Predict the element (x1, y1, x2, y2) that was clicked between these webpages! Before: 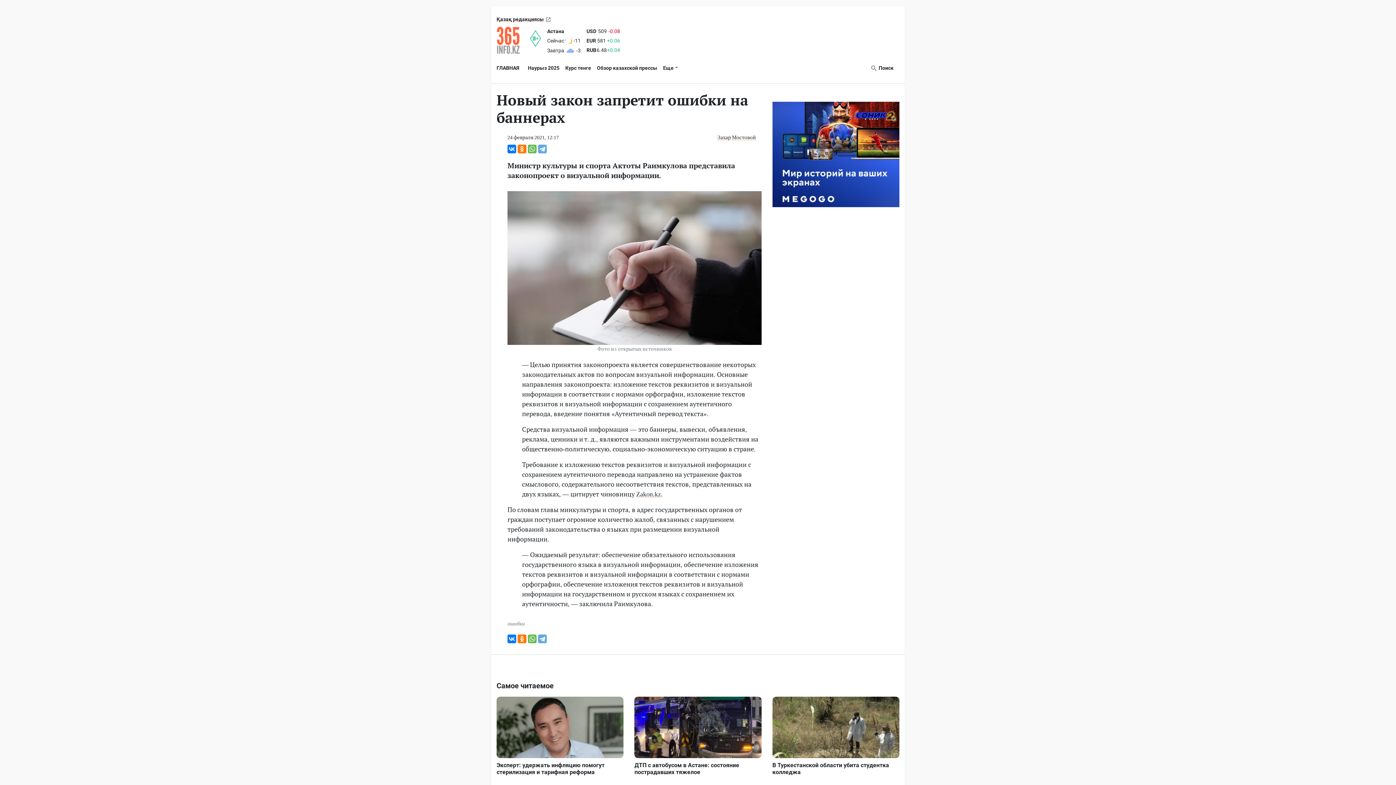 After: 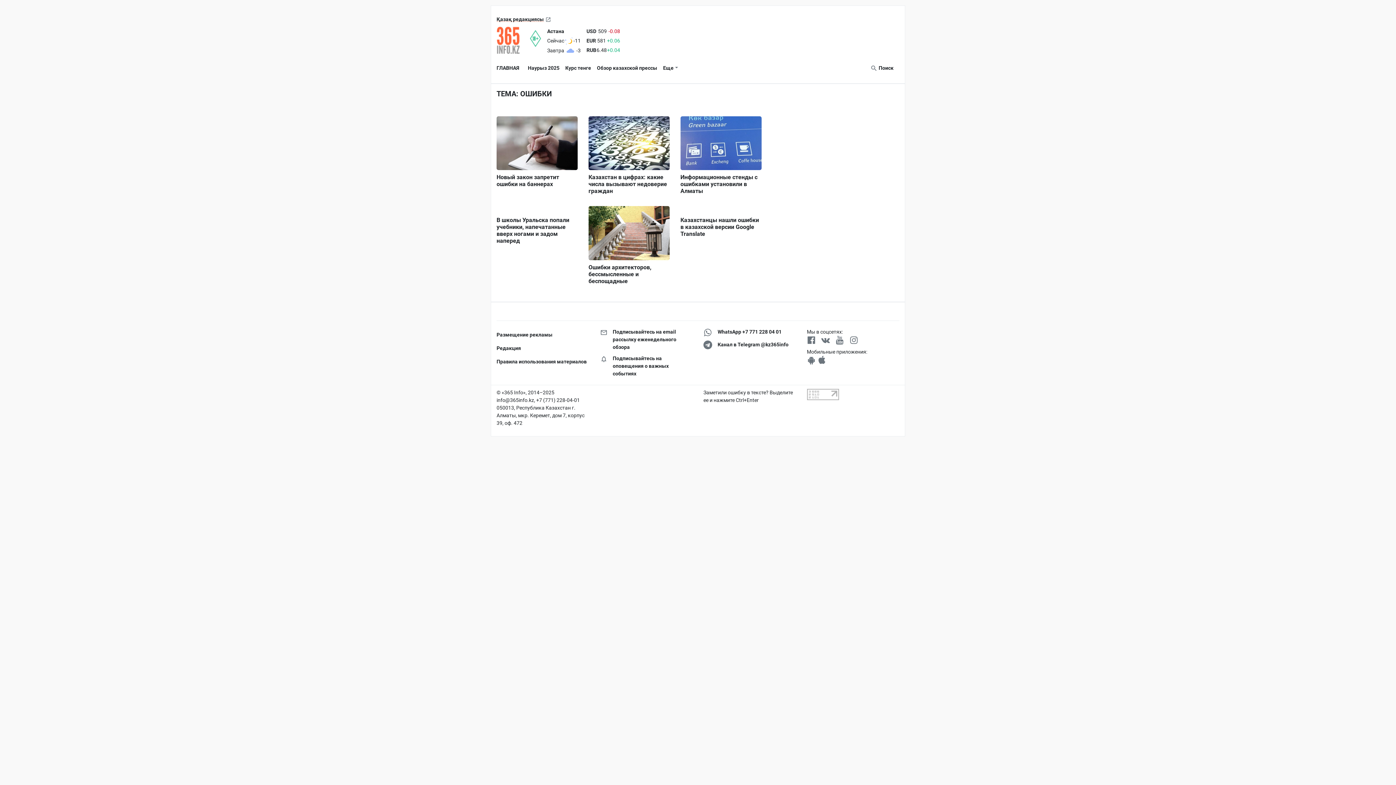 Action: bbox: (507, 620, 525, 627) label: ошибки